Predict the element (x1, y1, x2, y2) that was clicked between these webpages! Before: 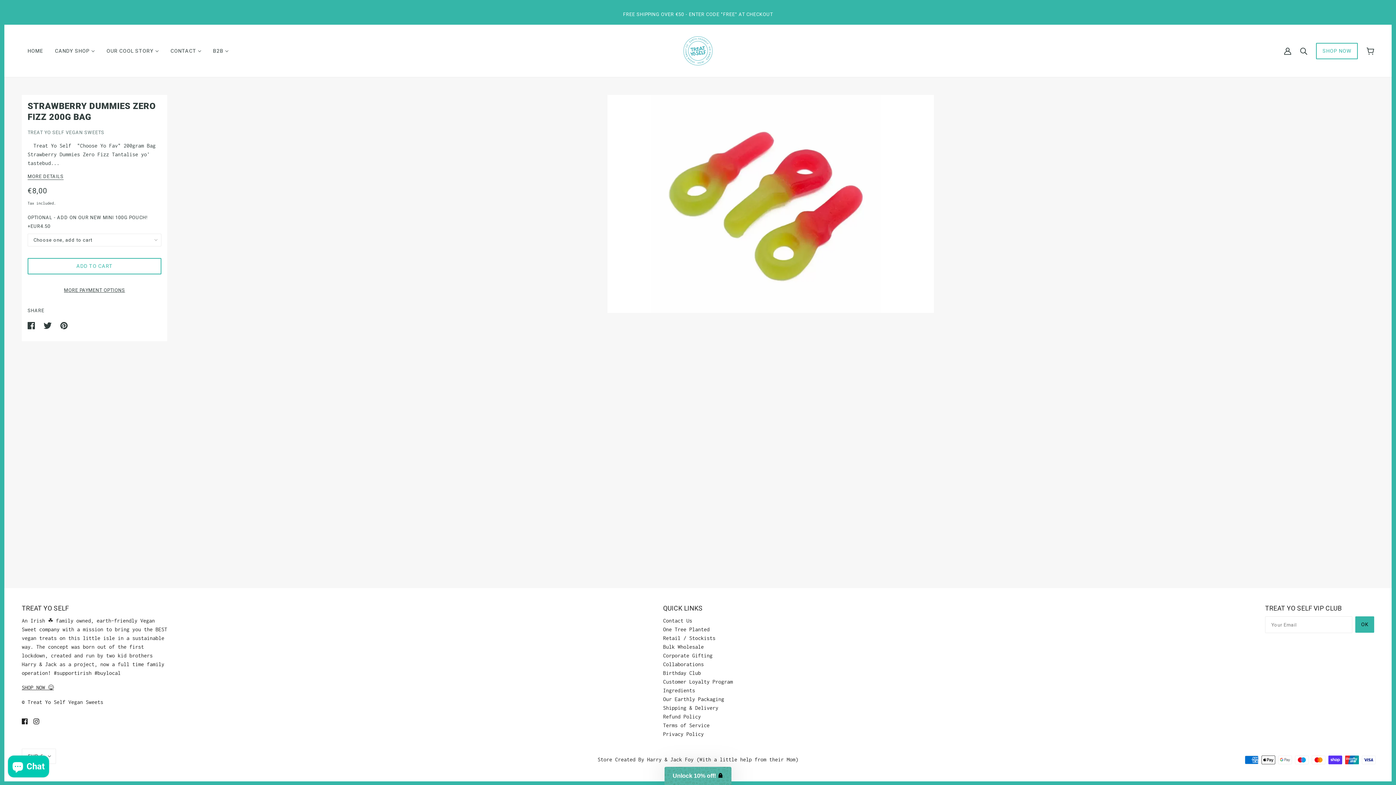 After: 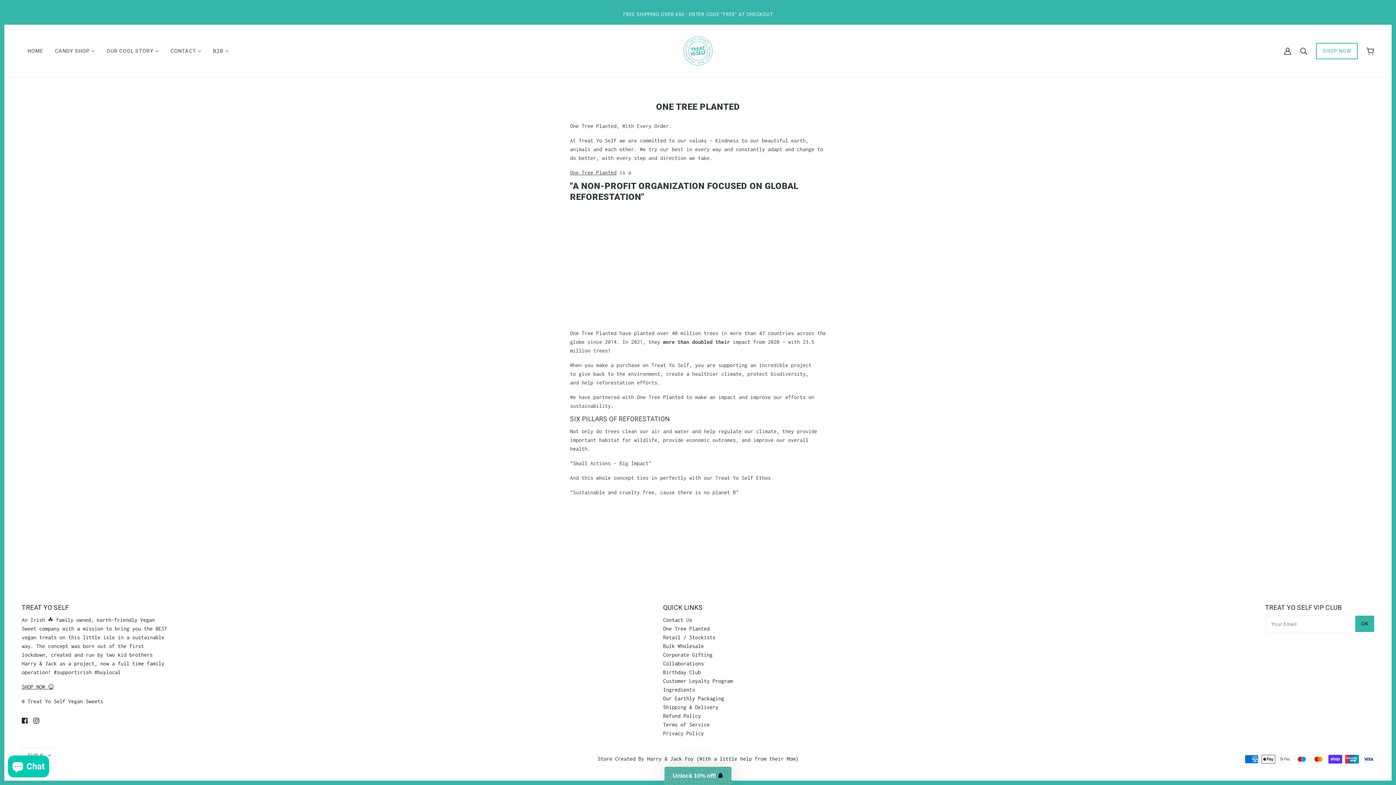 Action: bbox: (663, 626, 709, 632) label: One Tree Planted